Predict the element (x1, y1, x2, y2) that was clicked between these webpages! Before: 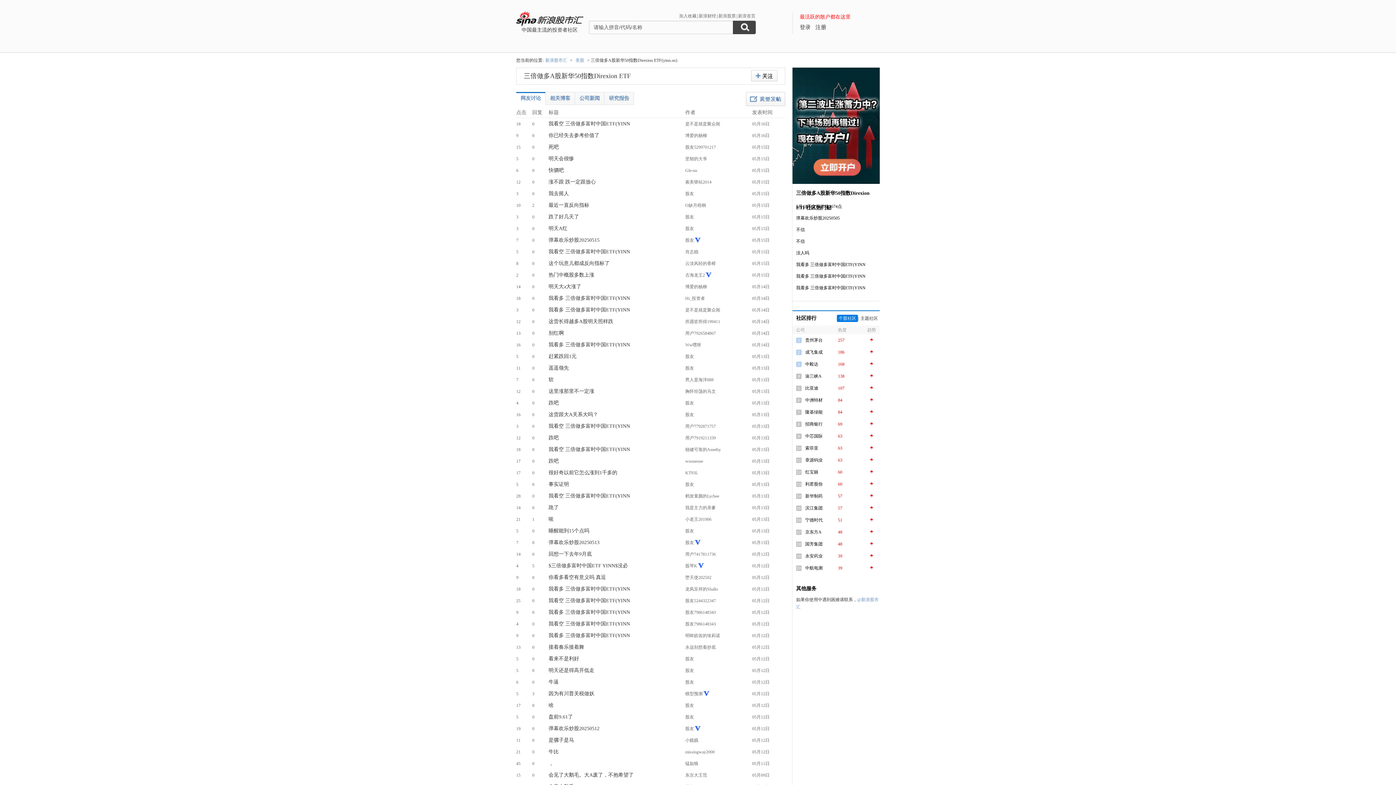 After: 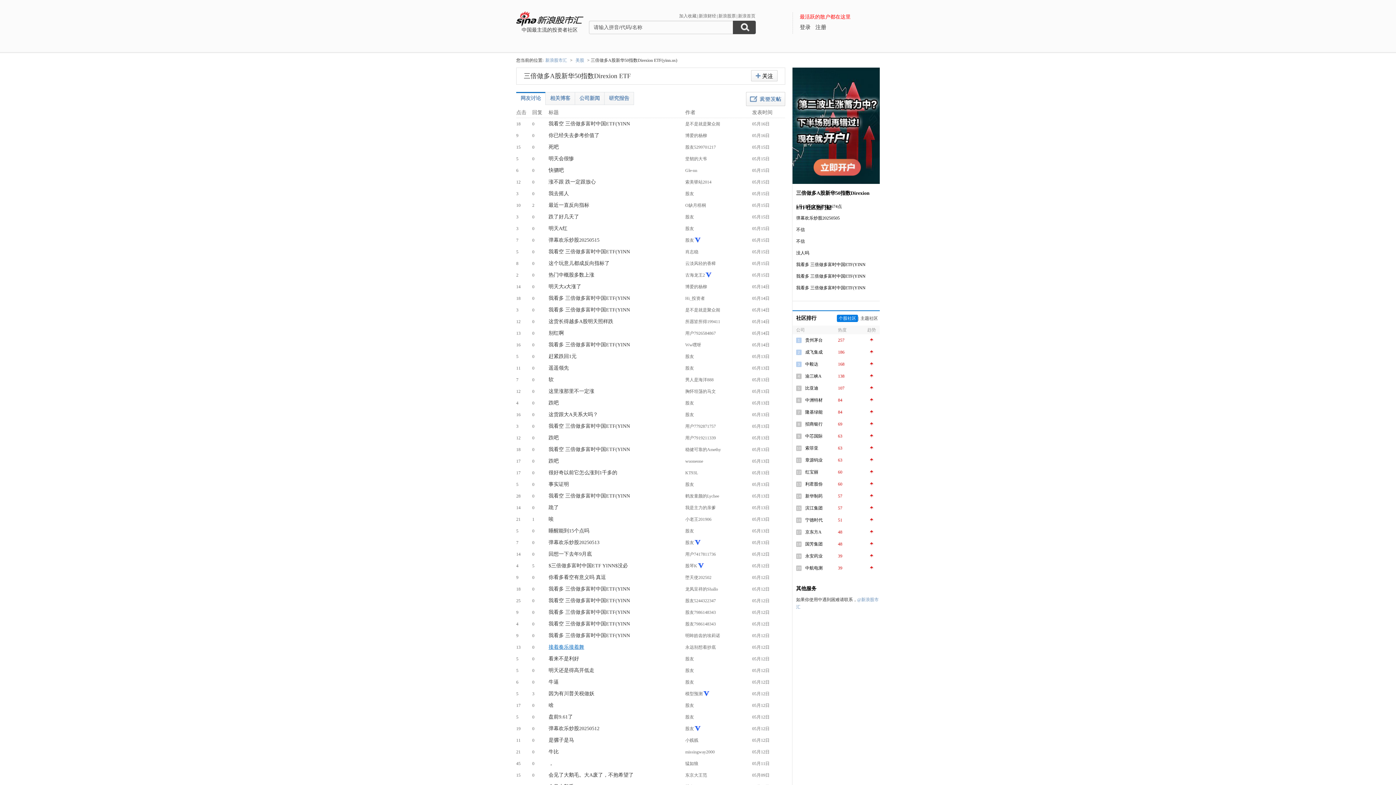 Action: bbox: (548, 644, 584, 650) label: 接着奏乐接着舞